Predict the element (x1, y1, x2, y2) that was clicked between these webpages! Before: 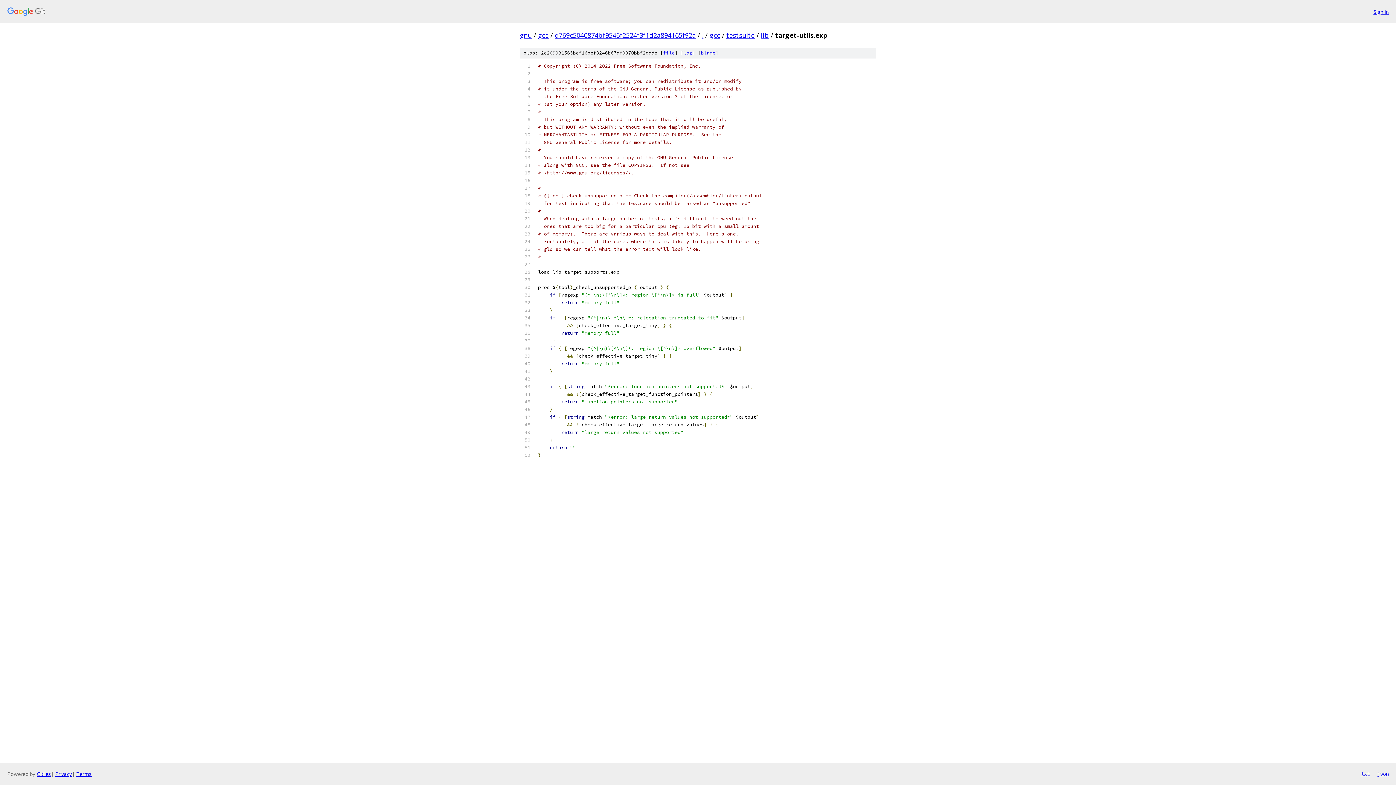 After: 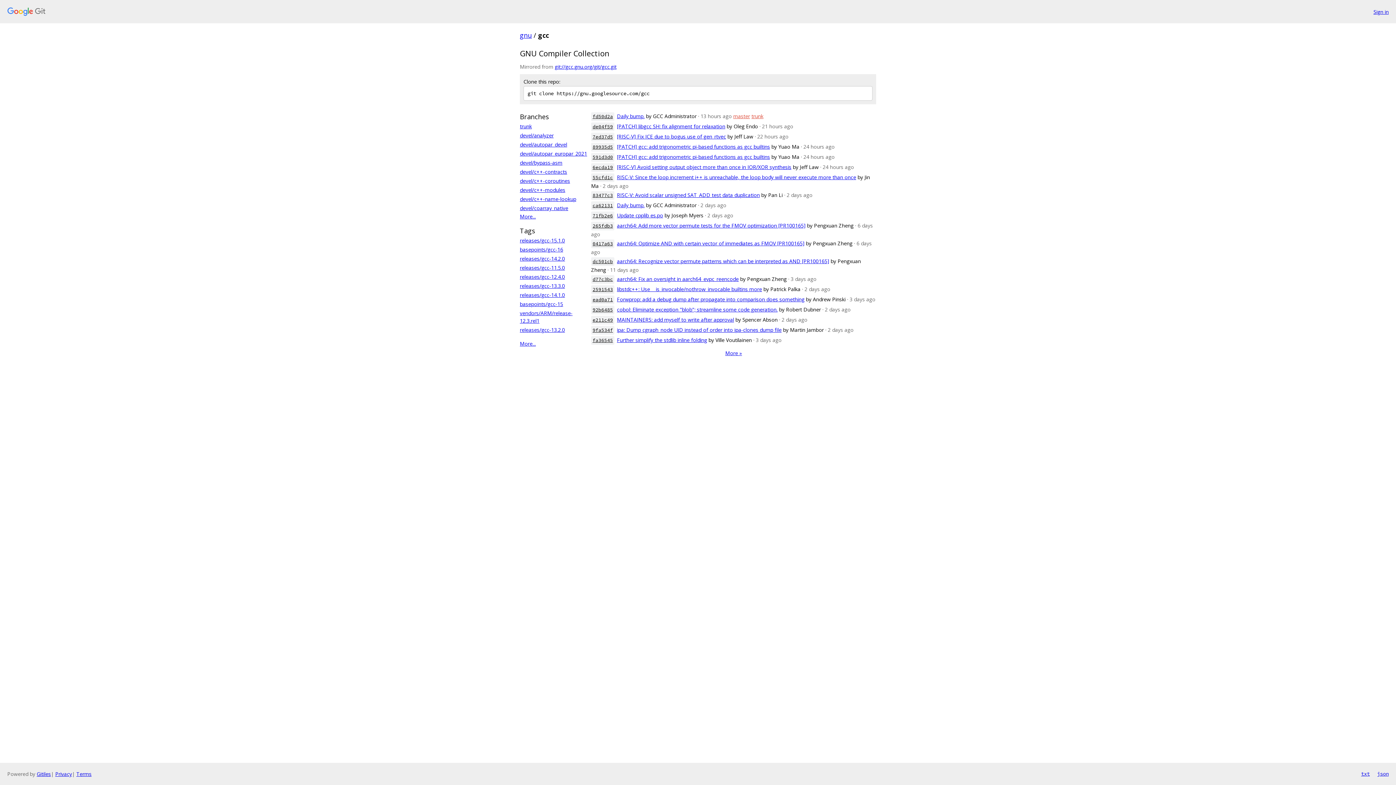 Action: label: gcc bbox: (538, 30, 548, 39)